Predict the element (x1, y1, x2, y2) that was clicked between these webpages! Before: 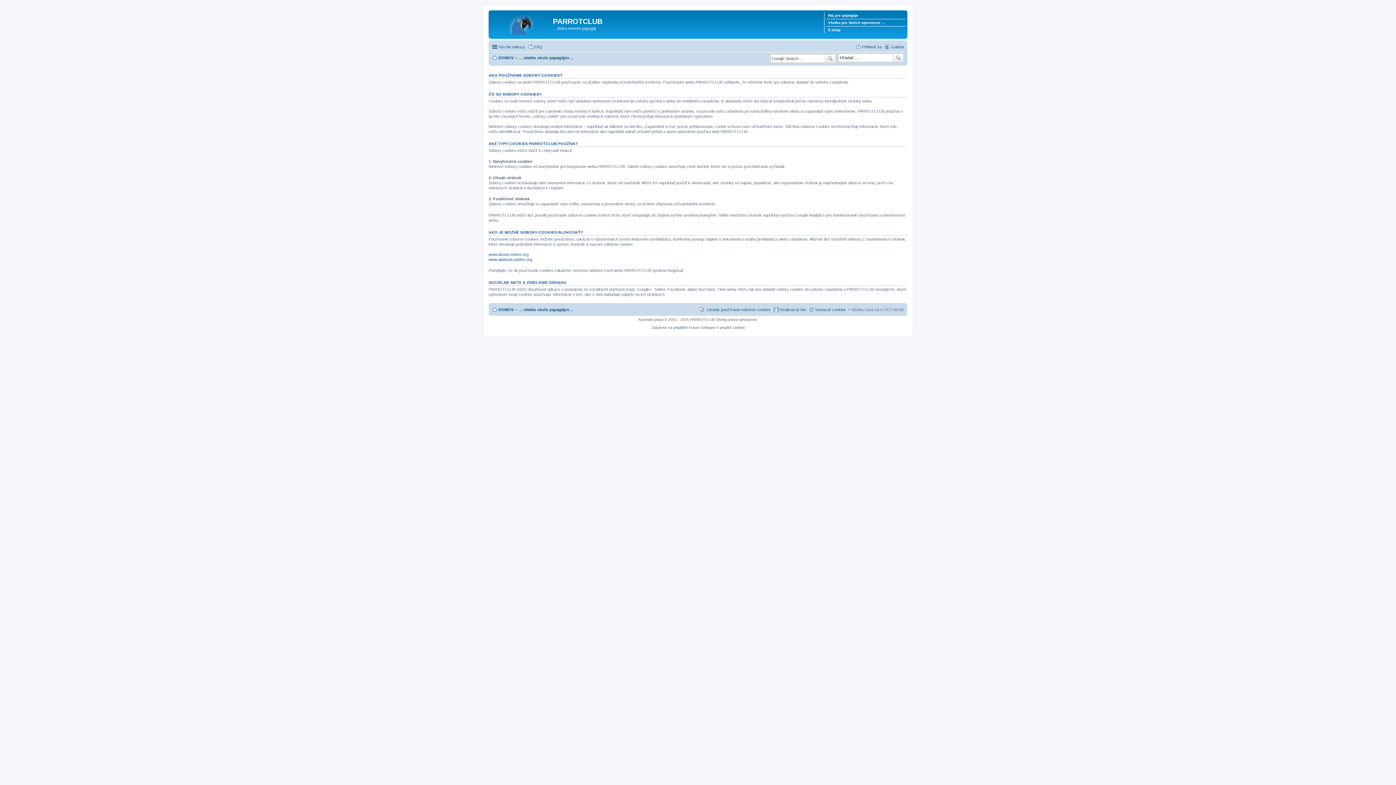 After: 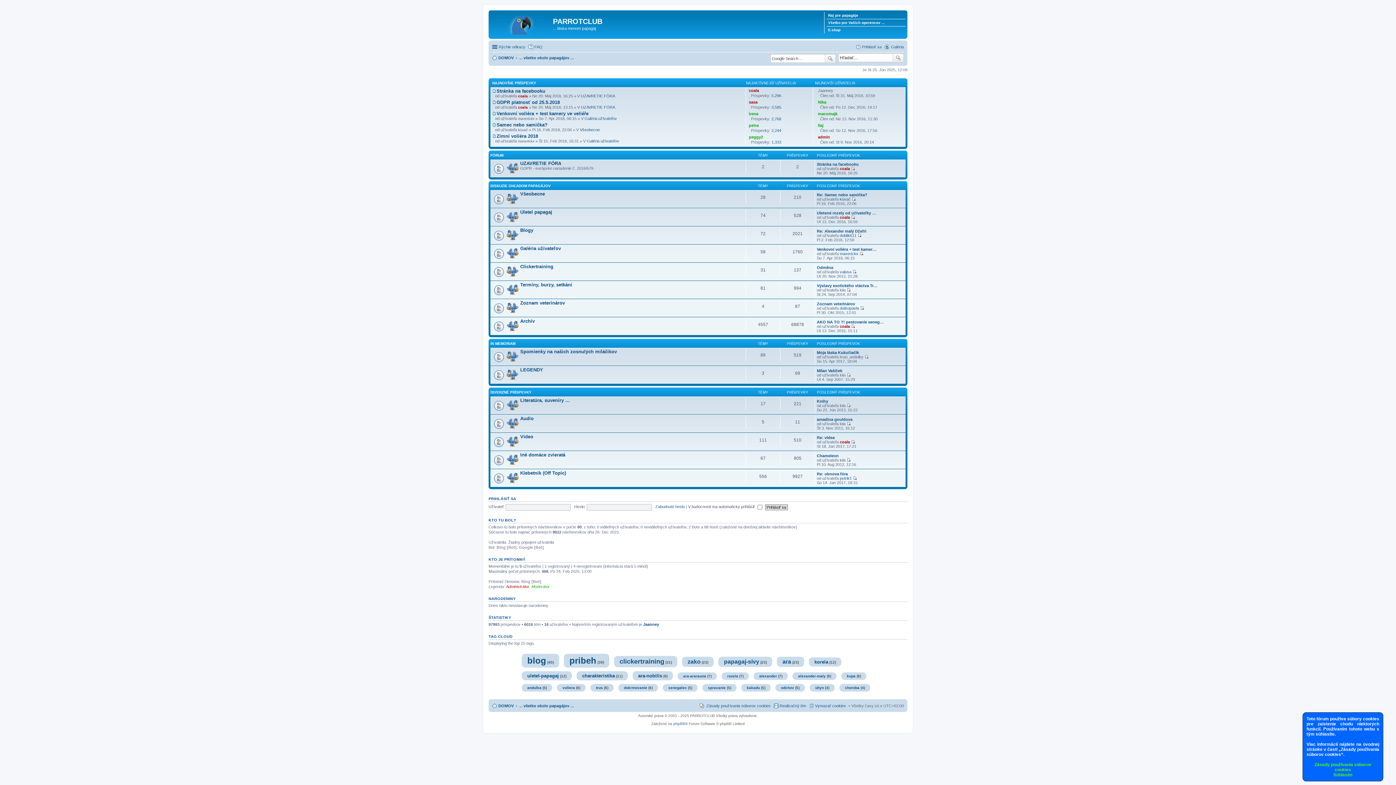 Action: bbox: (519, 53, 573, 62) label: ... všetko okolo papagájov ...